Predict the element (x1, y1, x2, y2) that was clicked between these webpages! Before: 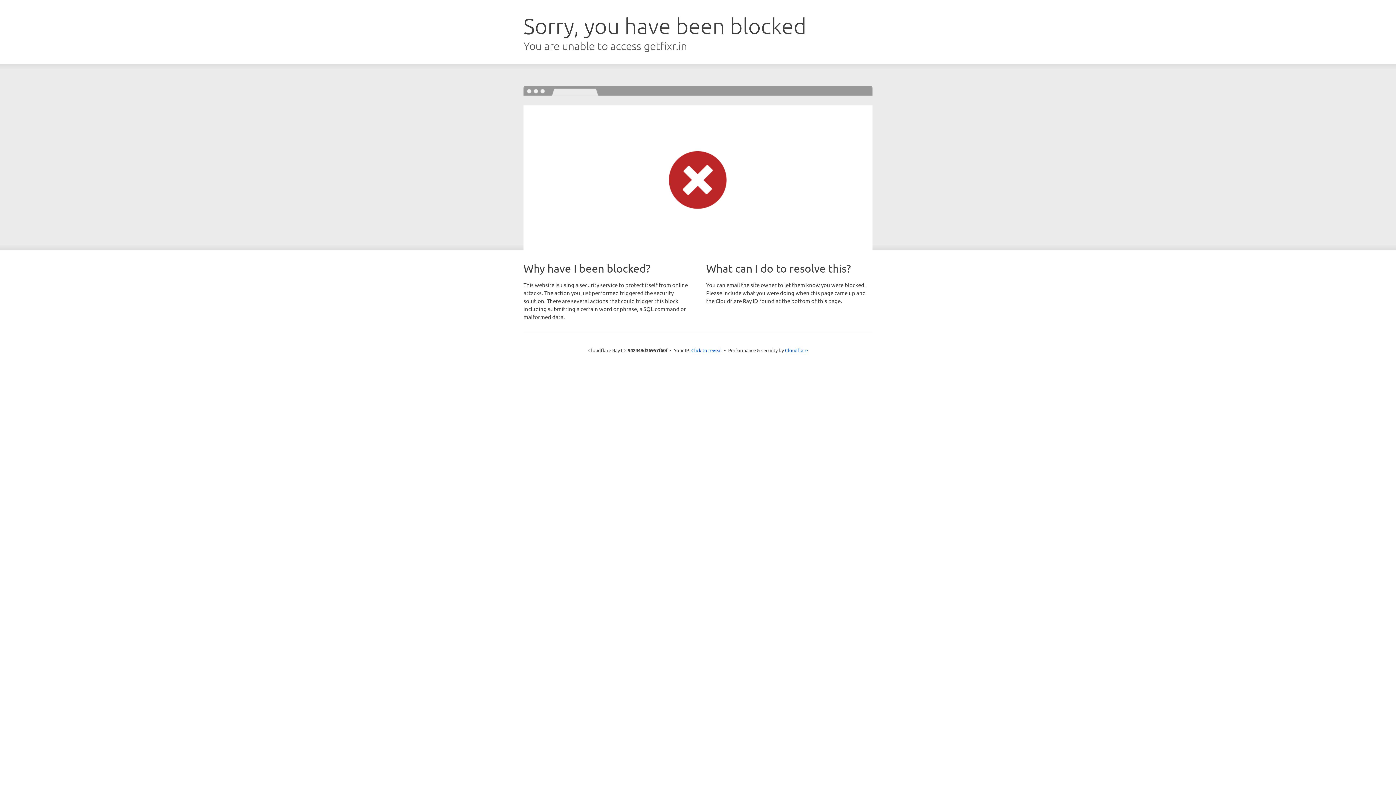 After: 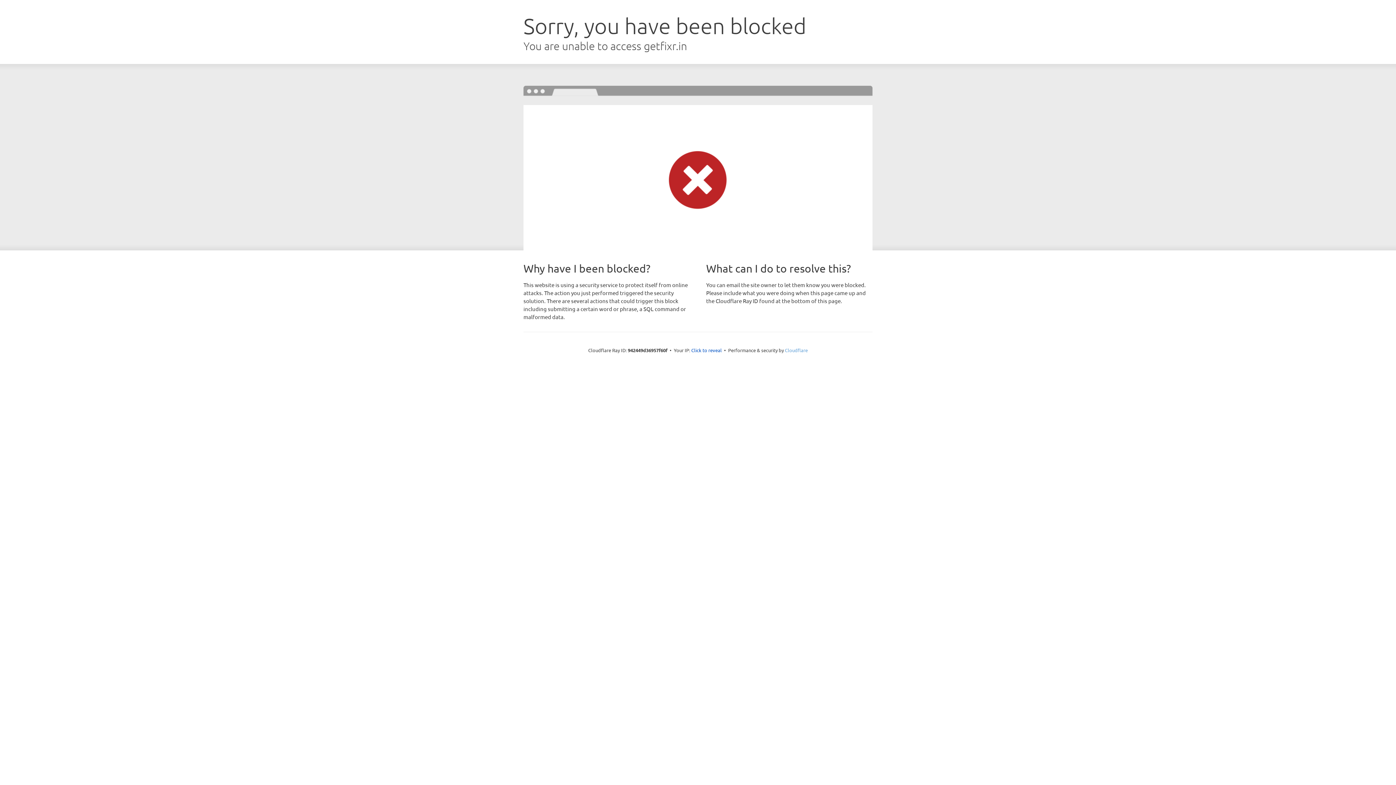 Action: label: Cloudflare bbox: (785, 347, 808, 353)